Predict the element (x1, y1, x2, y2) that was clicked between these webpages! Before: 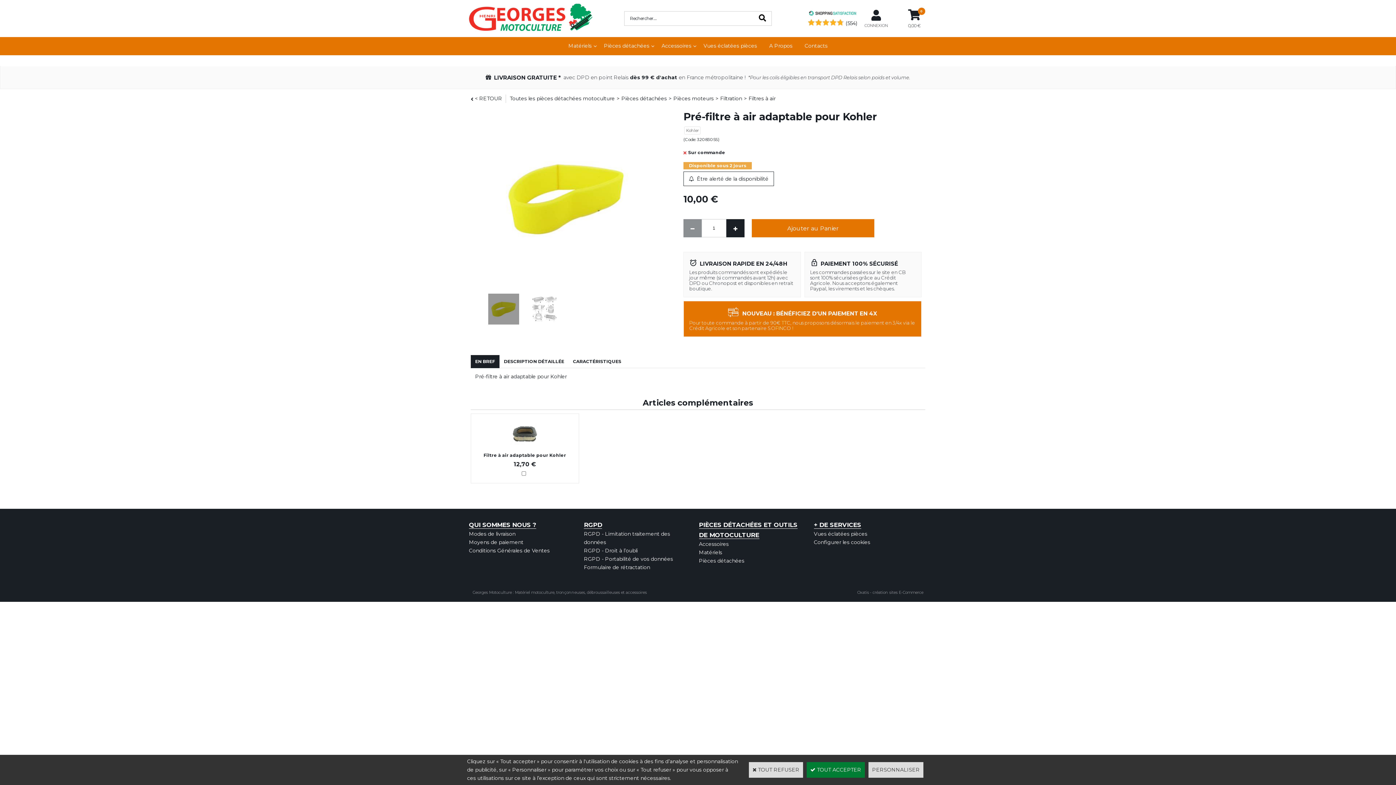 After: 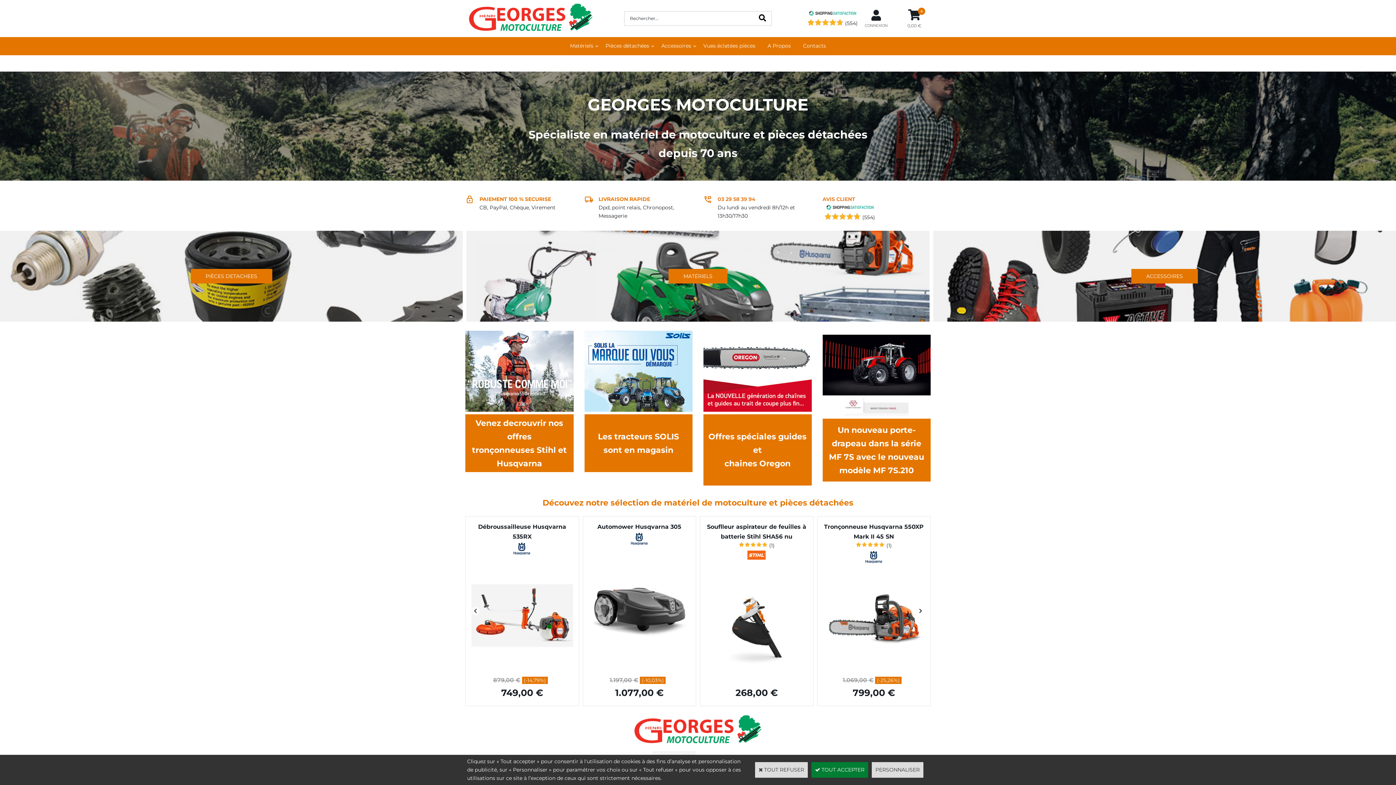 Action: bbox: (469, 25, 592, 32)